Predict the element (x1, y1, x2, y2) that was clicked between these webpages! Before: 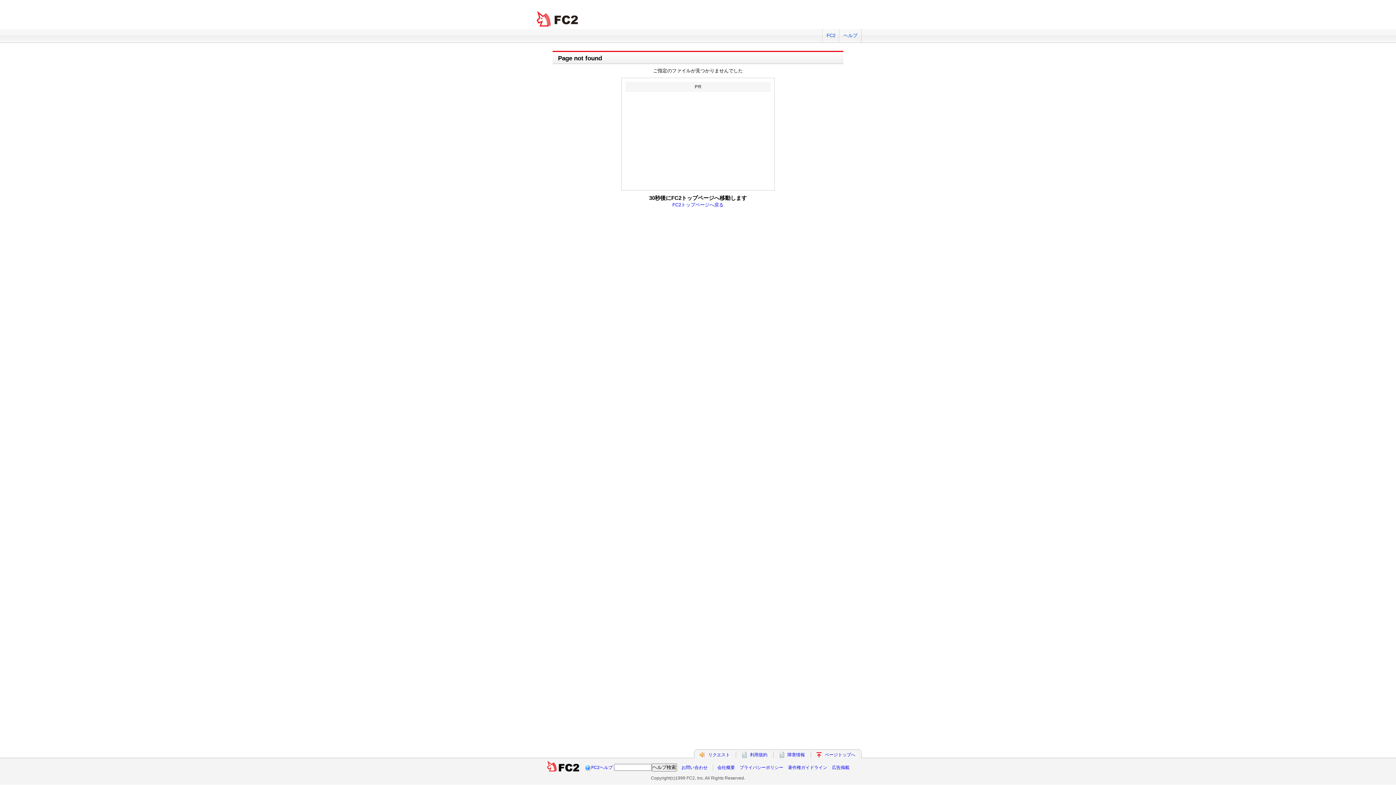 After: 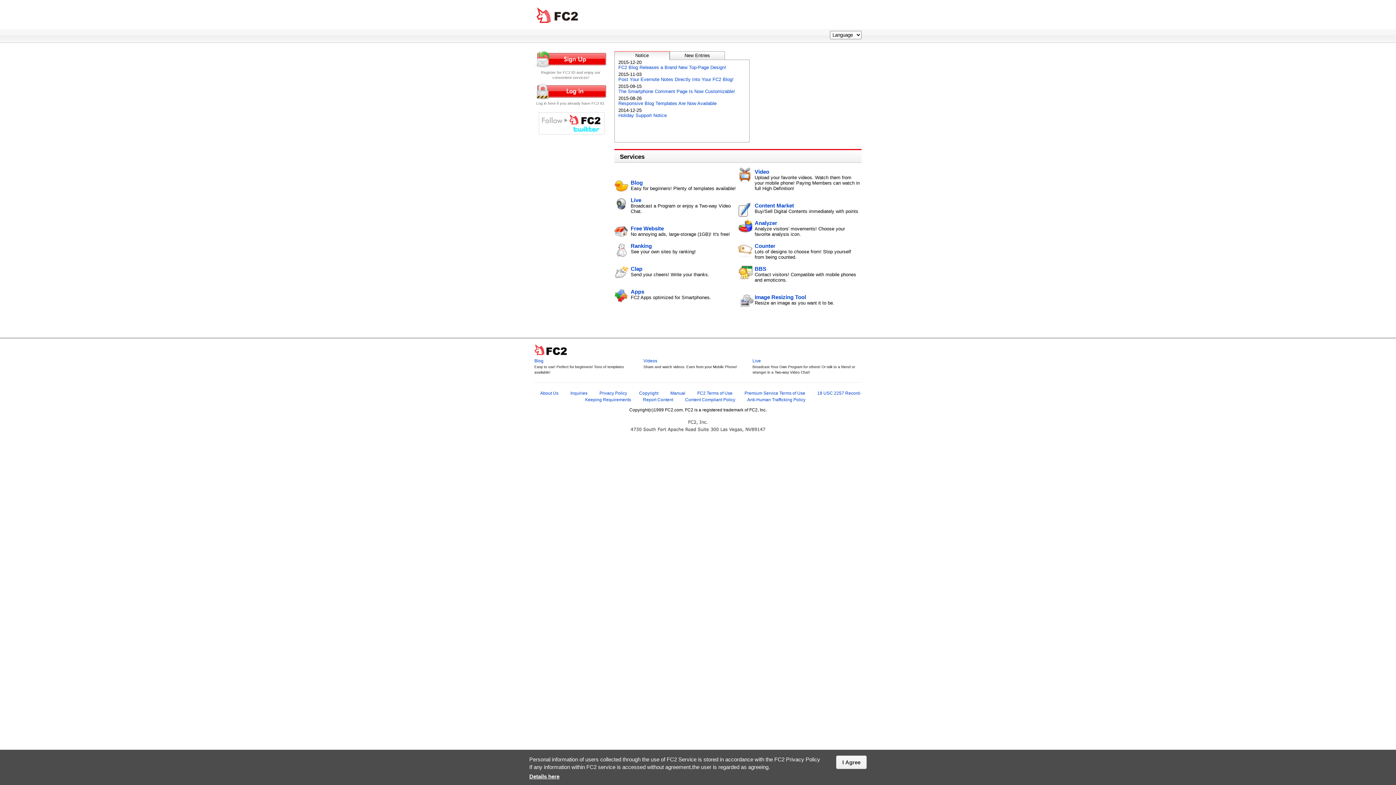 Action: bbox: (546, 765, 579, 770)